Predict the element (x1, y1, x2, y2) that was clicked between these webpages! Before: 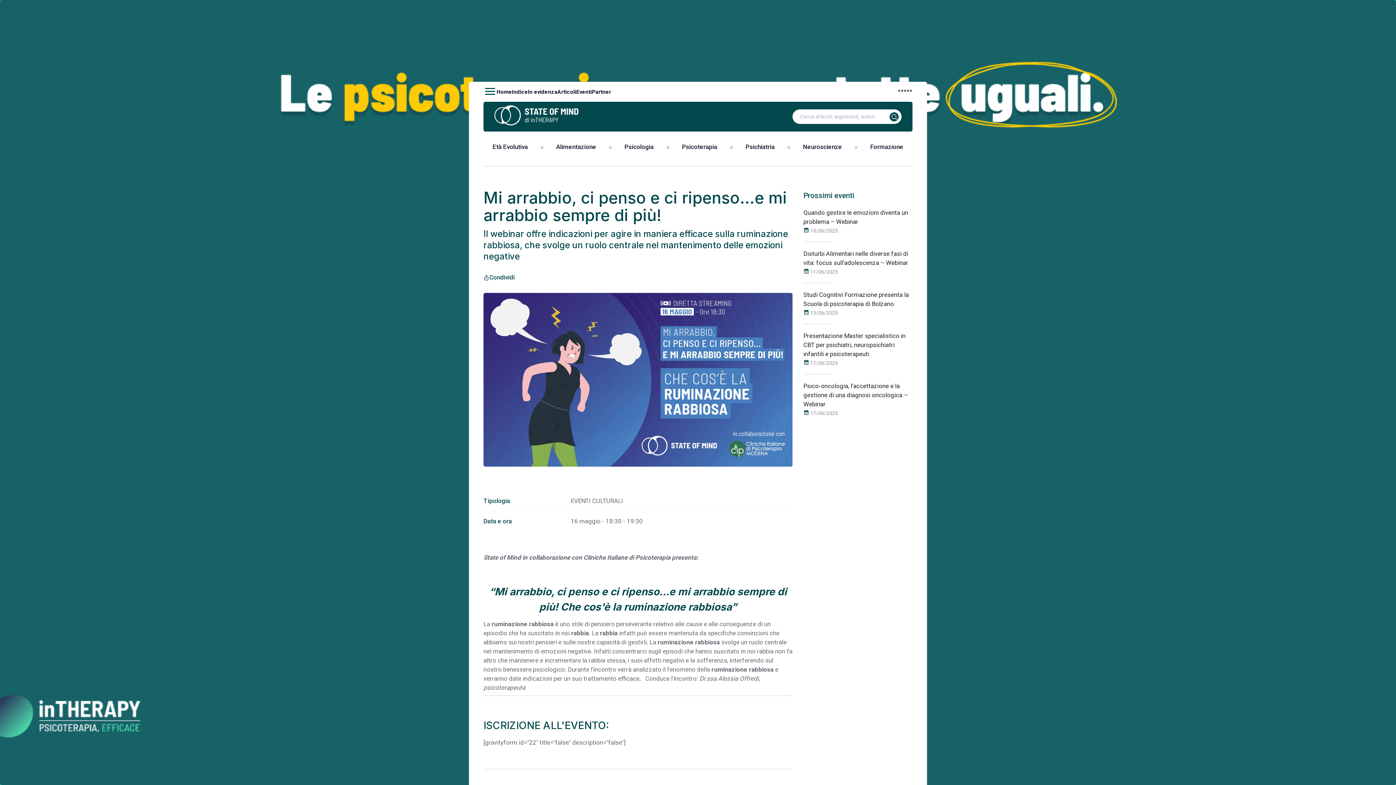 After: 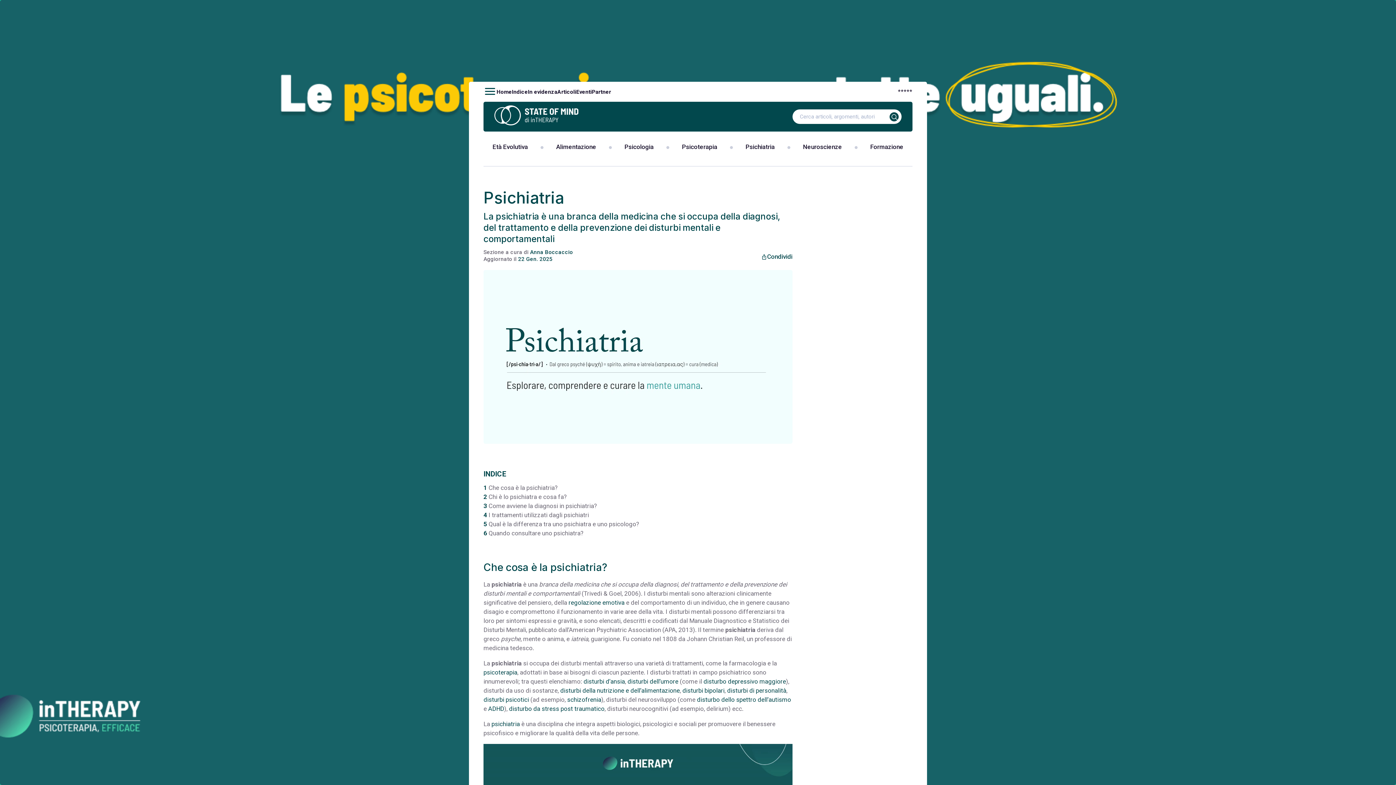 Action: label: Psichiatria bbox: (745, 143, 774, 150)